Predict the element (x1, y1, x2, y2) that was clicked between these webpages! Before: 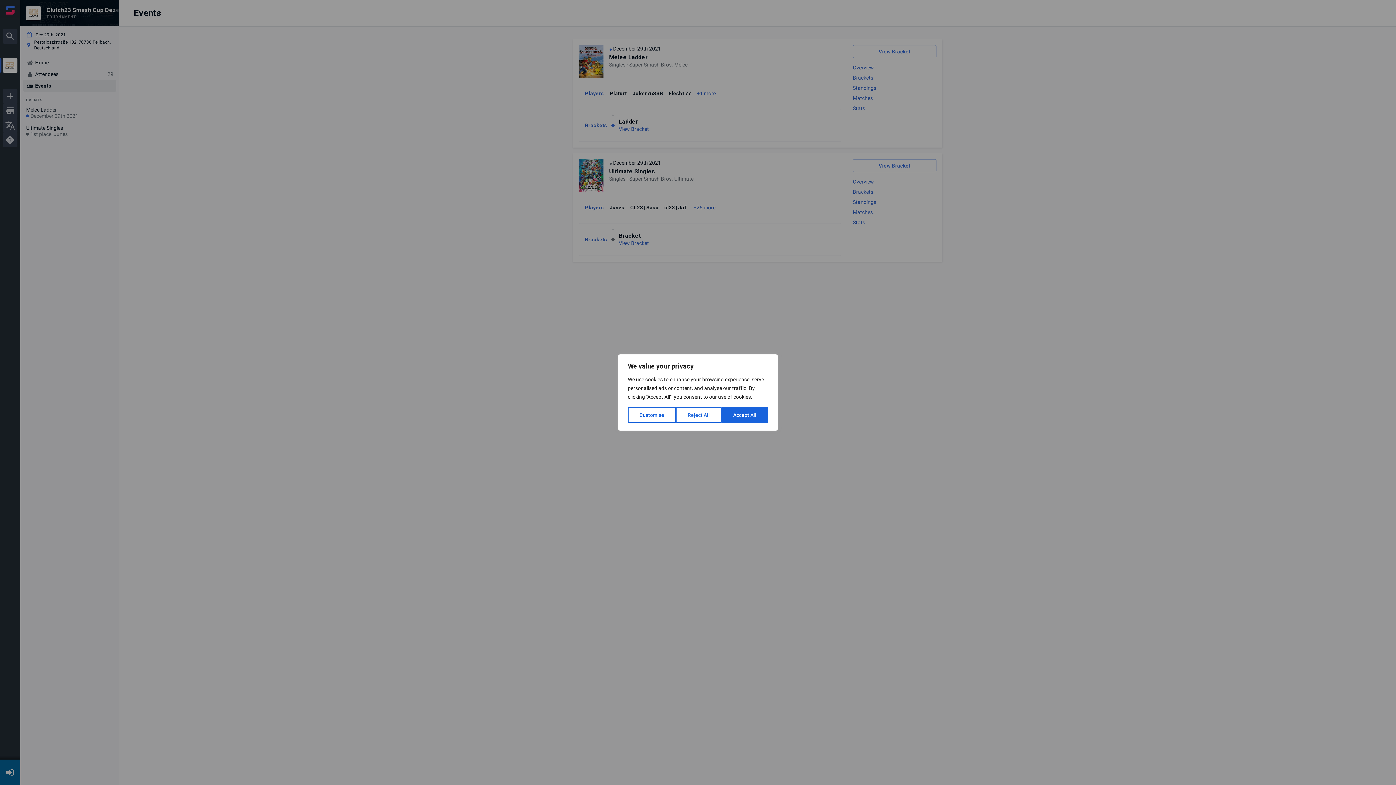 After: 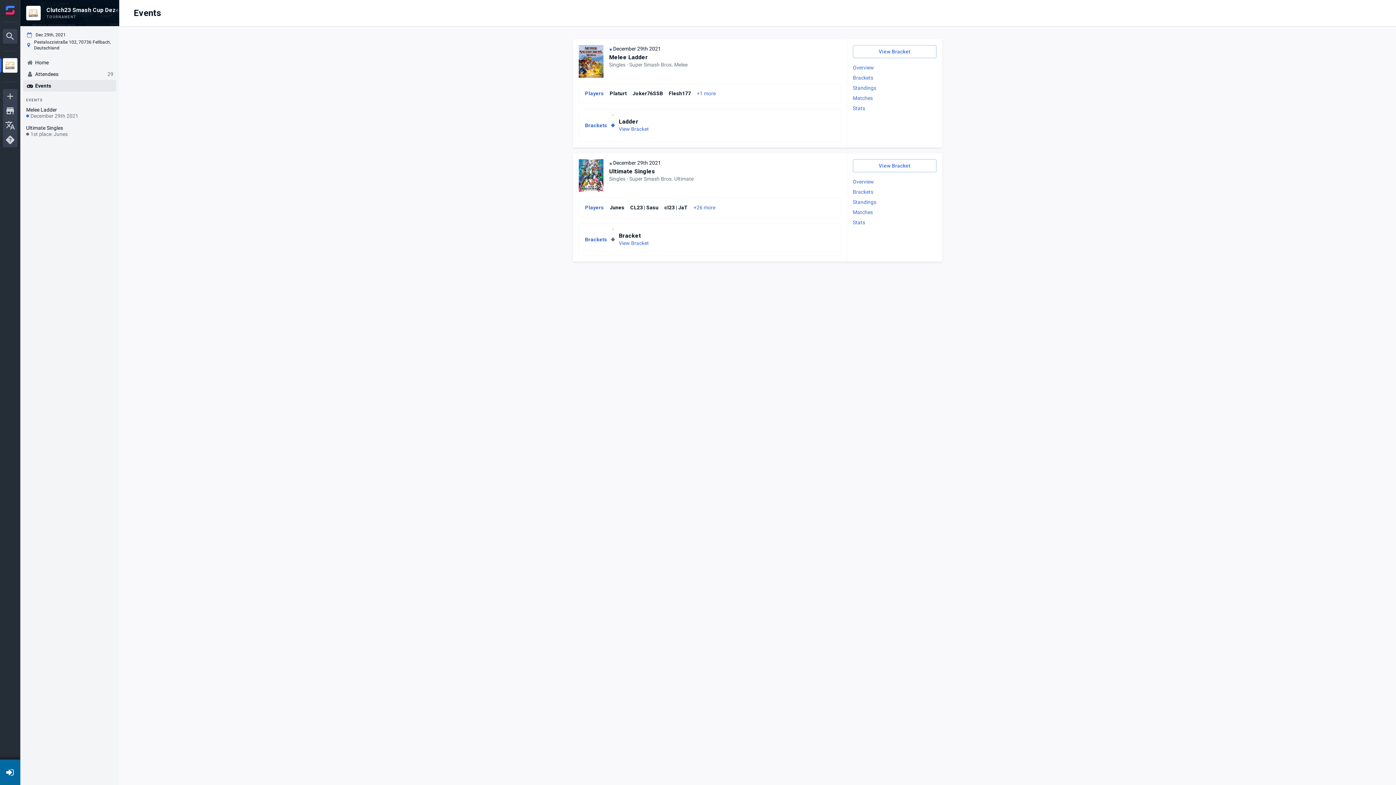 Action: label: Accept All bbox: (721, 407, 768, 423)